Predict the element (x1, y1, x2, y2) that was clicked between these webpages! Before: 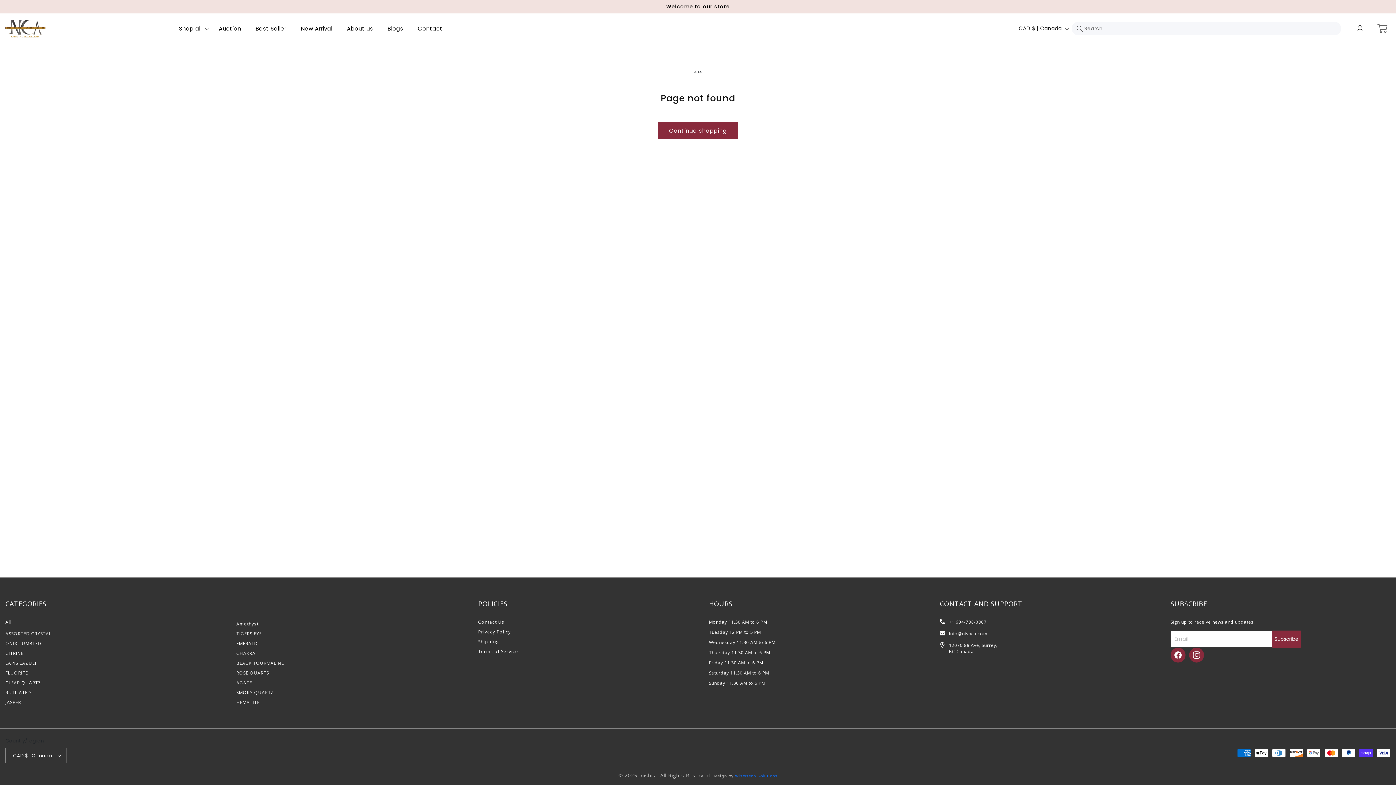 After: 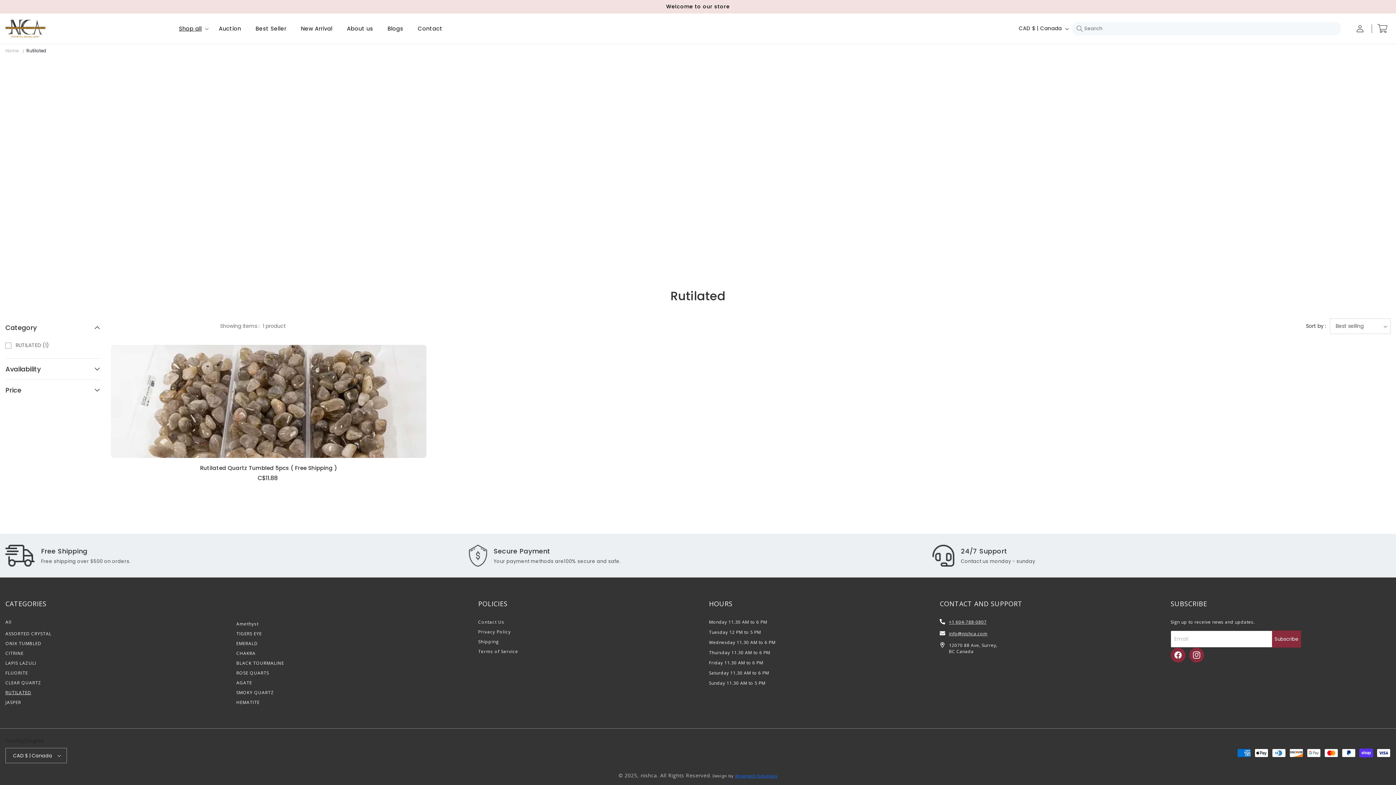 Action: label: RUTILATED bbox: (5, 688, 31, 697)